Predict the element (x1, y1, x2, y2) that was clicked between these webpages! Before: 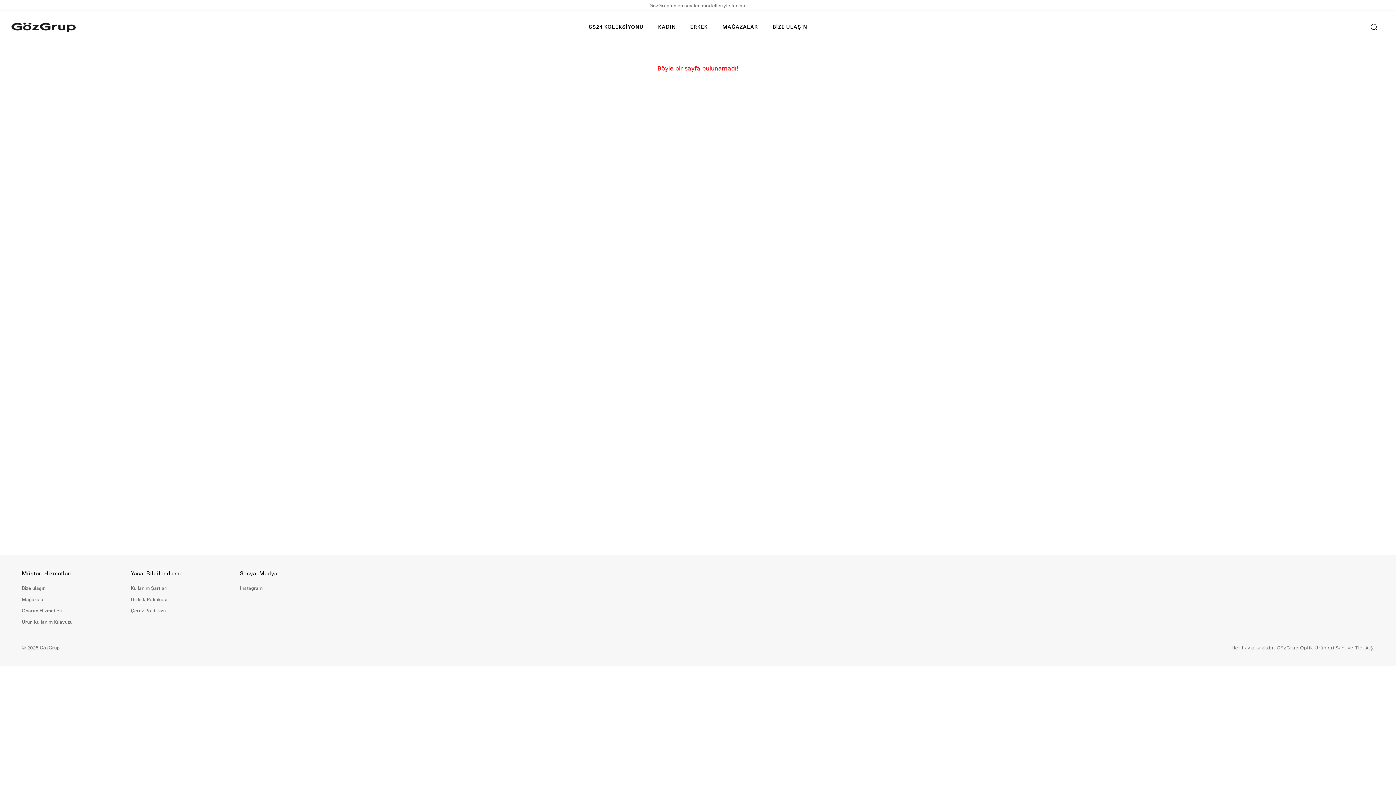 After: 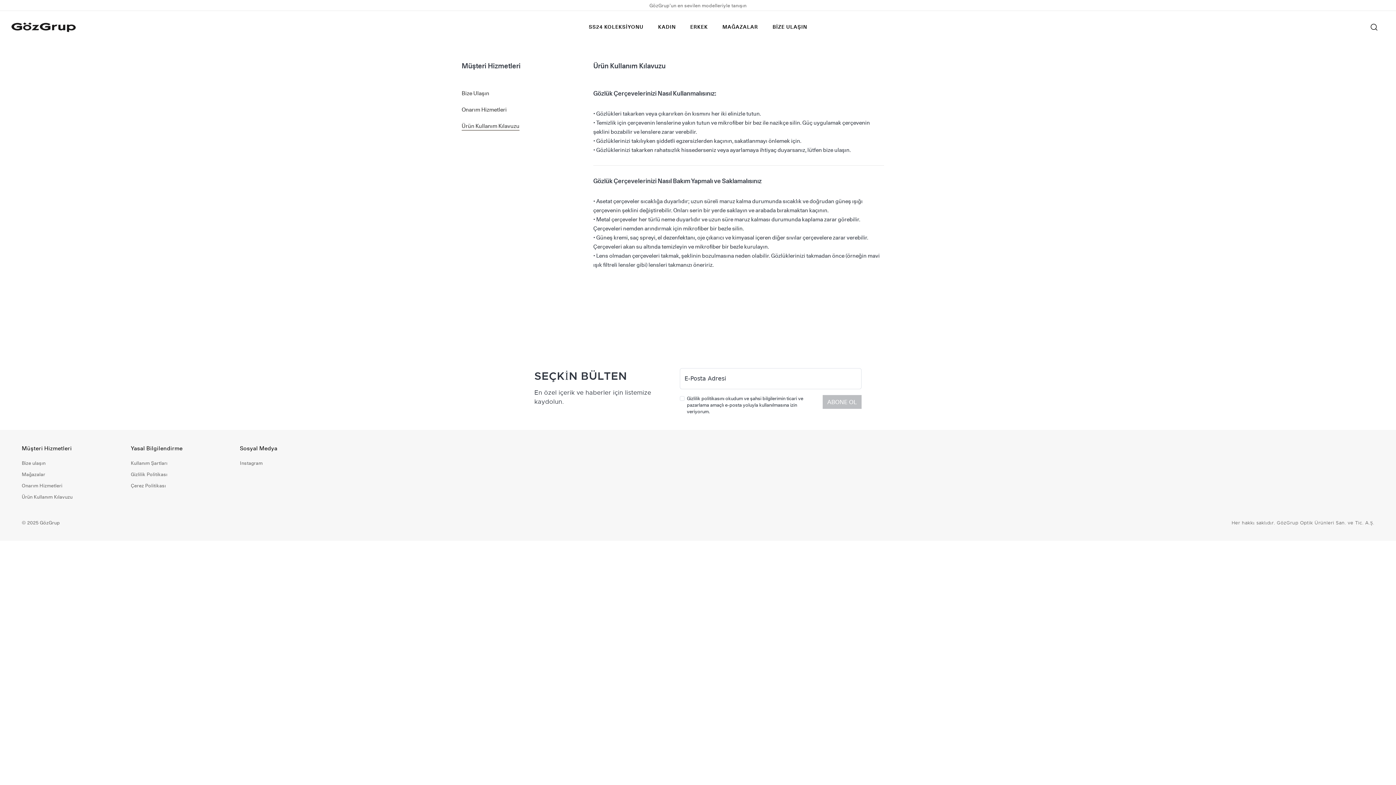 Action: label: Ürün Kullanım Kılavuzu bbox: (21, 618, 130, 625)